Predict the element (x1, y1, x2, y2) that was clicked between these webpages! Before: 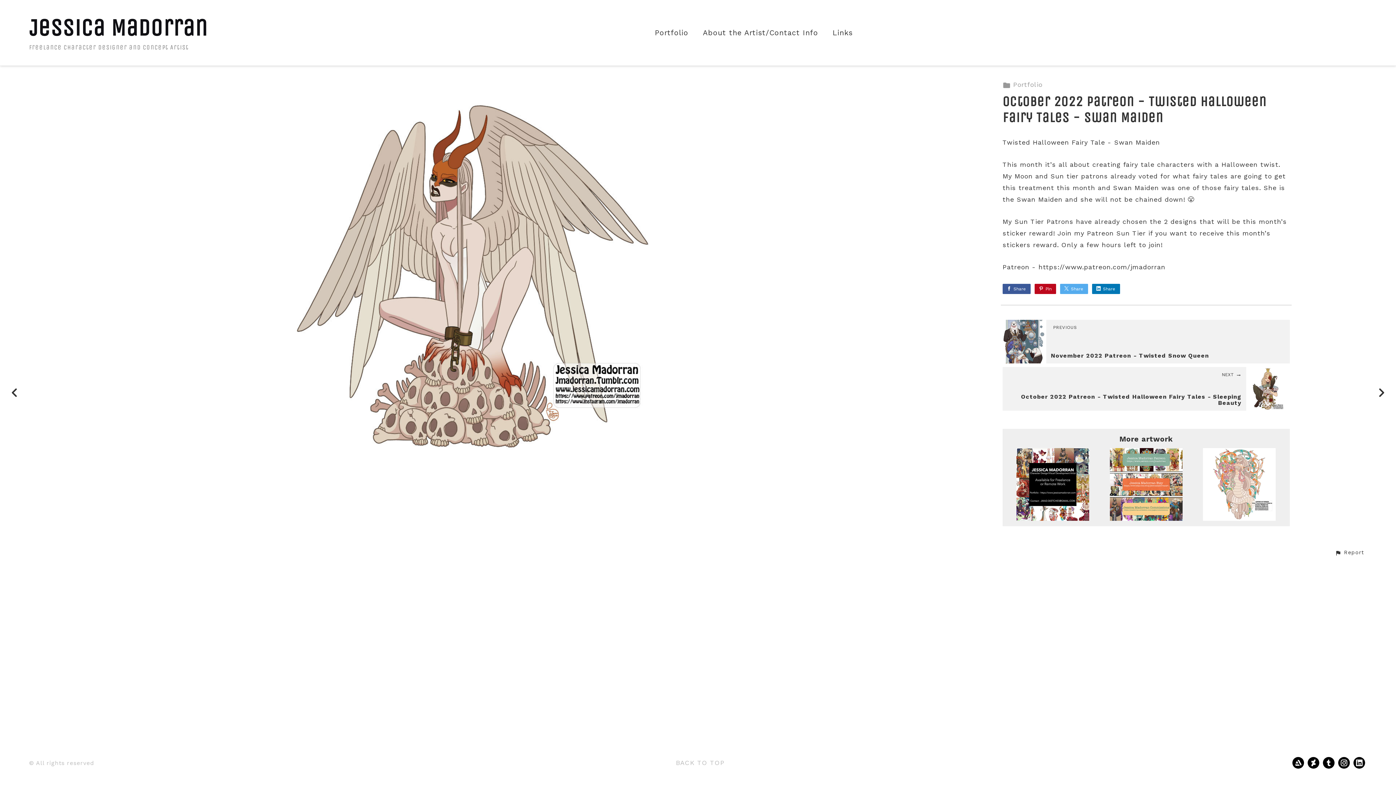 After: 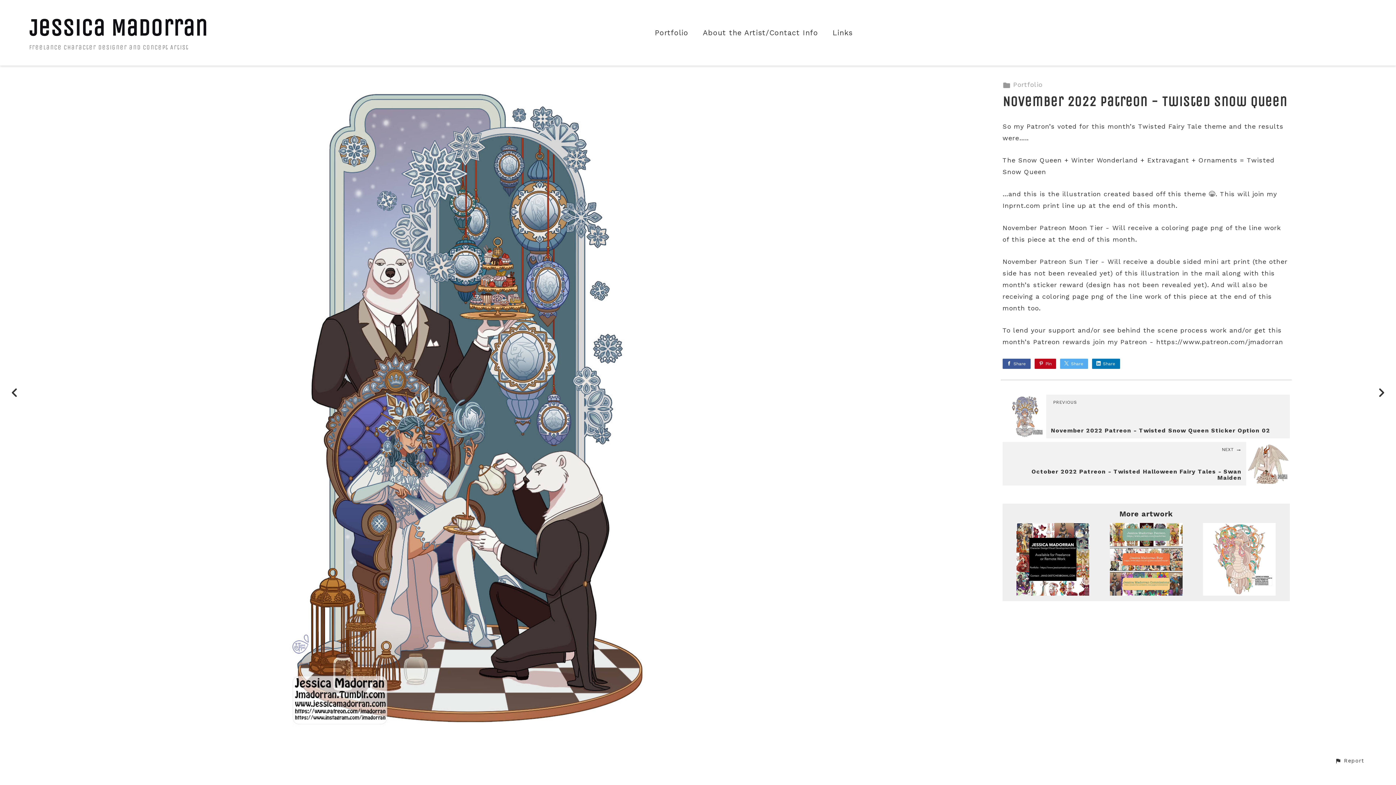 Action: label: PREVIOUS
November 2022 Patreon - Twisted Snow Queen bbox: (1002, 320, 1290, 363)